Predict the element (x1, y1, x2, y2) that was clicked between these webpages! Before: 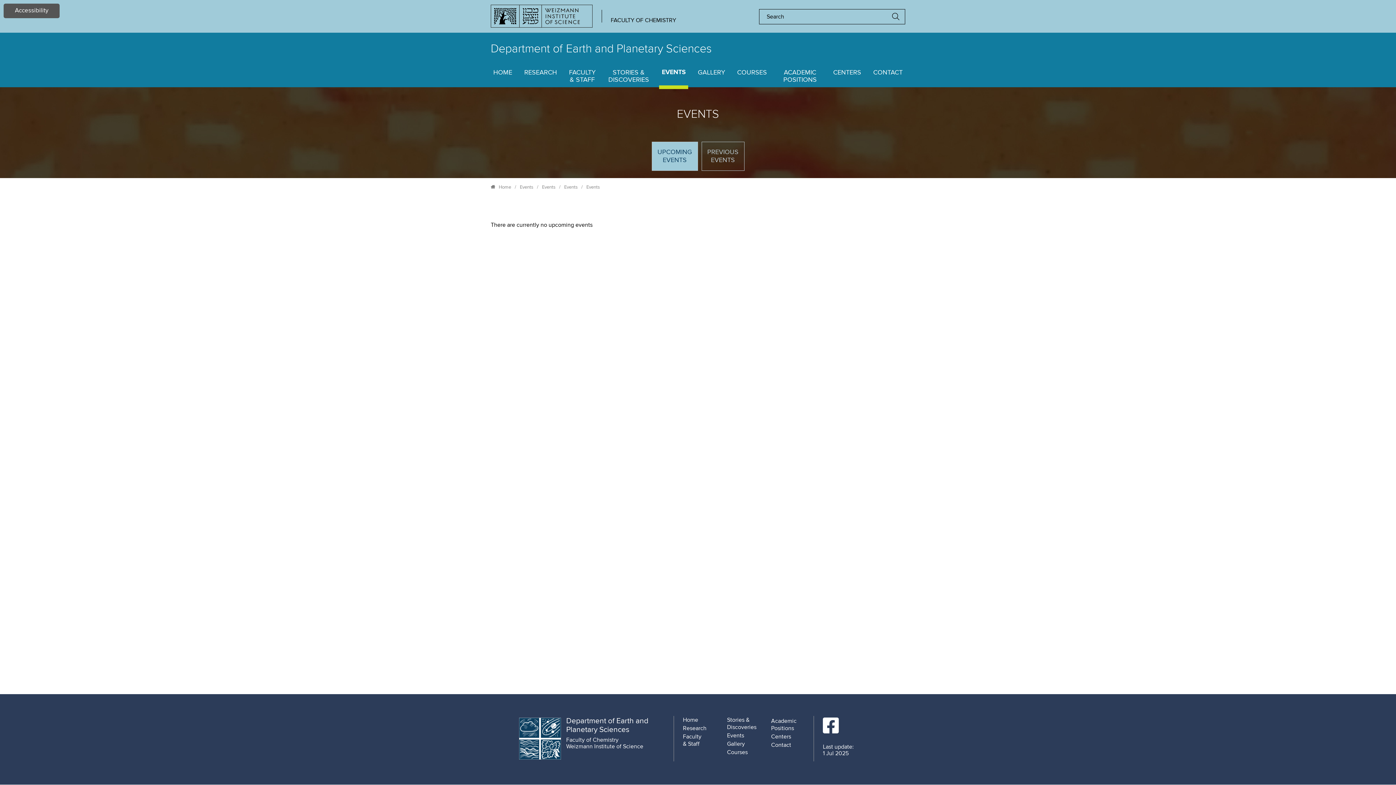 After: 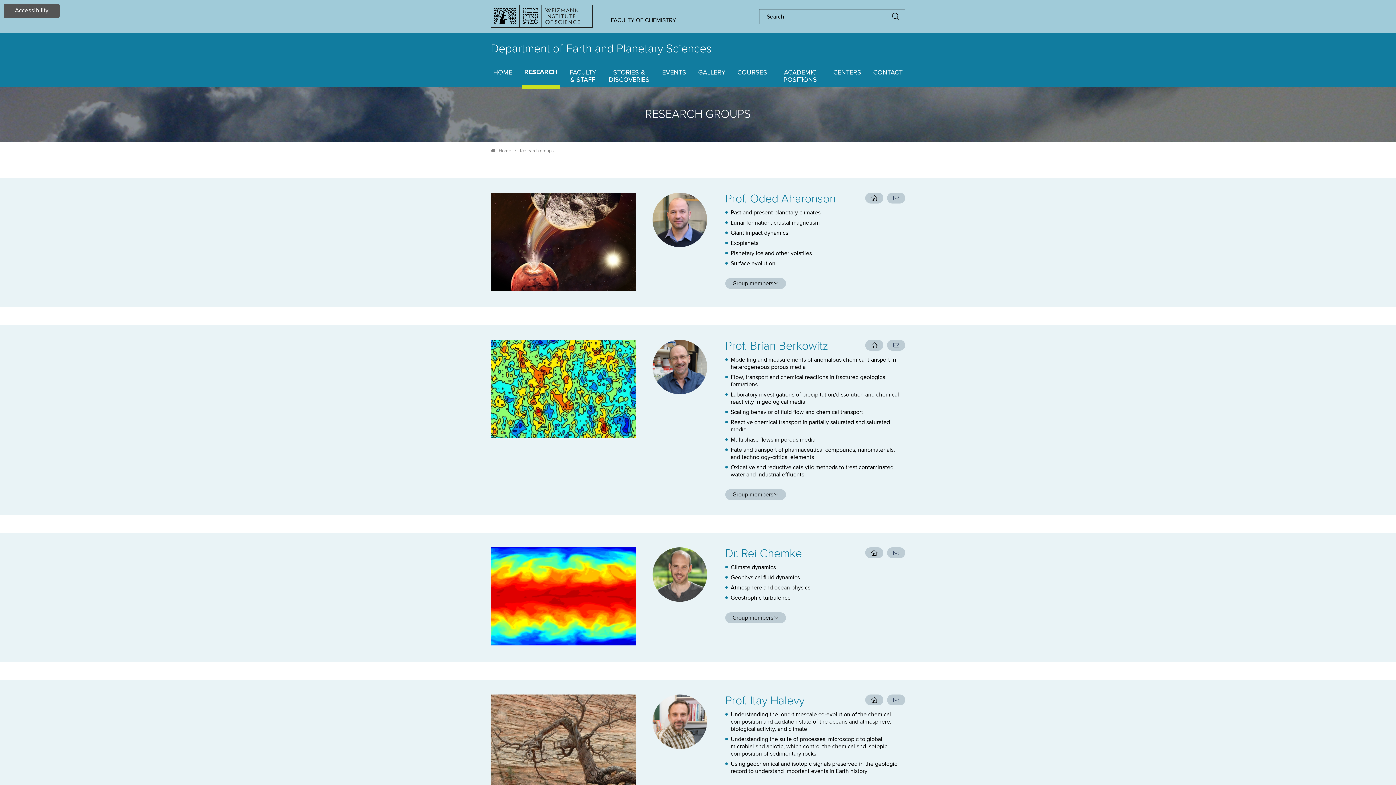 Action: bbox: (683, 725, 706, 732) label: Research